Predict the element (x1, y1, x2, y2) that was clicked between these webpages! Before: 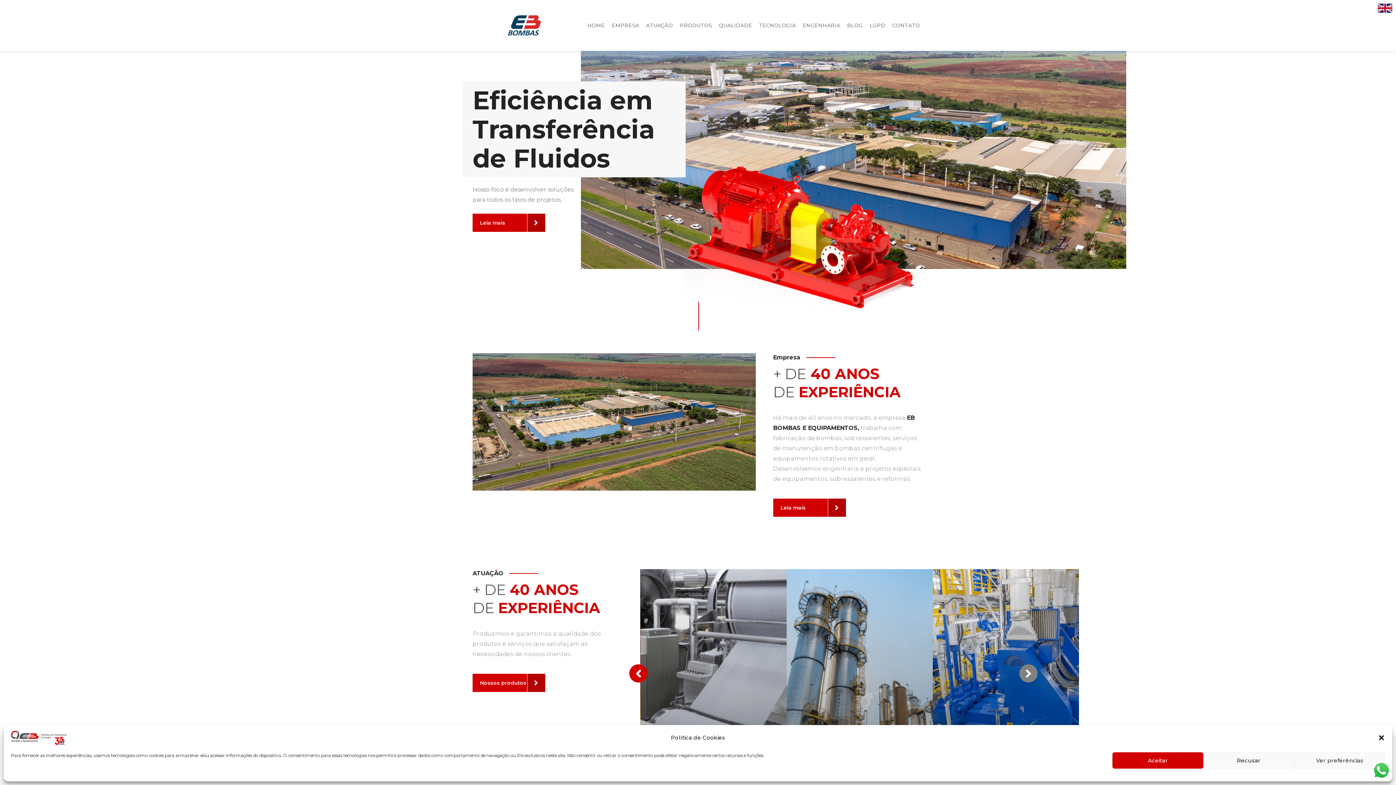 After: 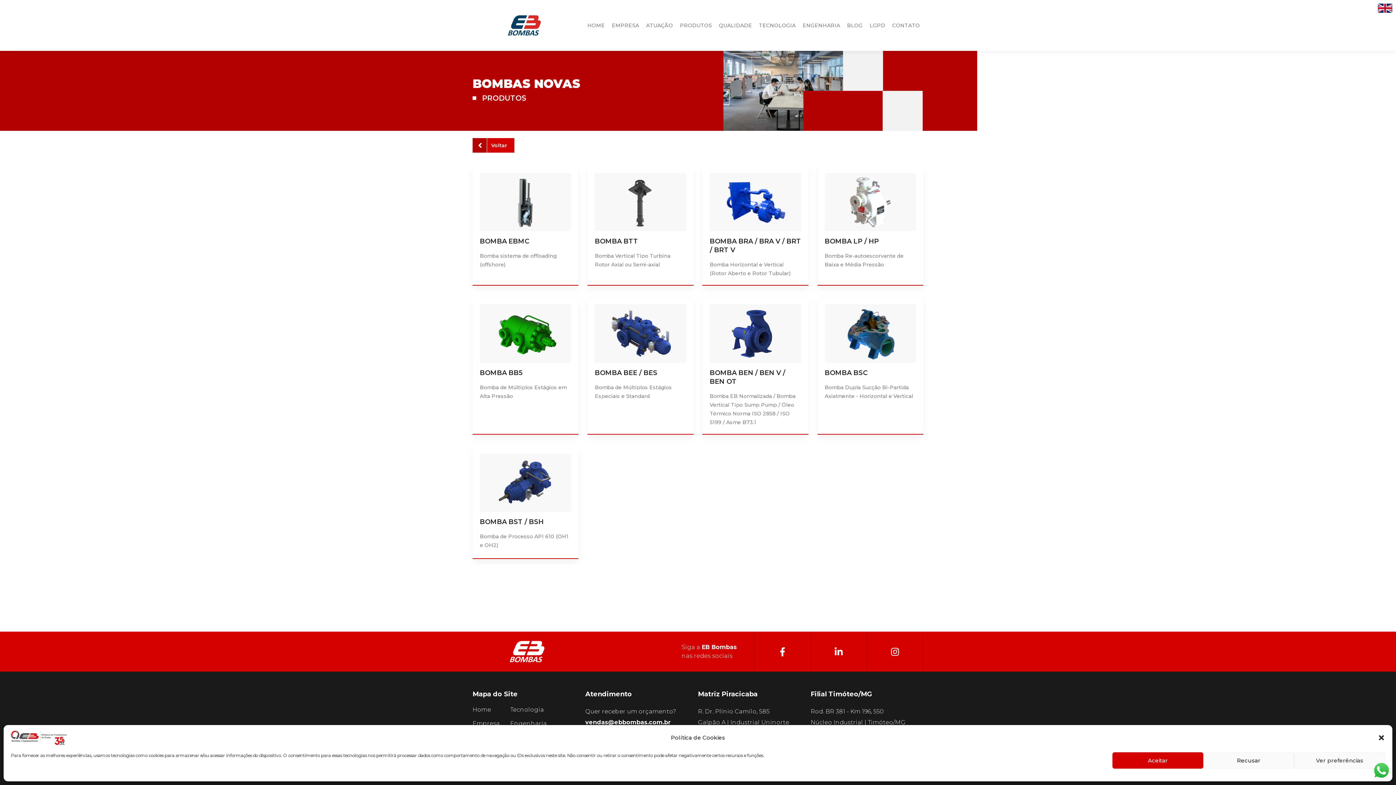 Action: bbox: (472, 674, 545, 692) label: Nossos produtos